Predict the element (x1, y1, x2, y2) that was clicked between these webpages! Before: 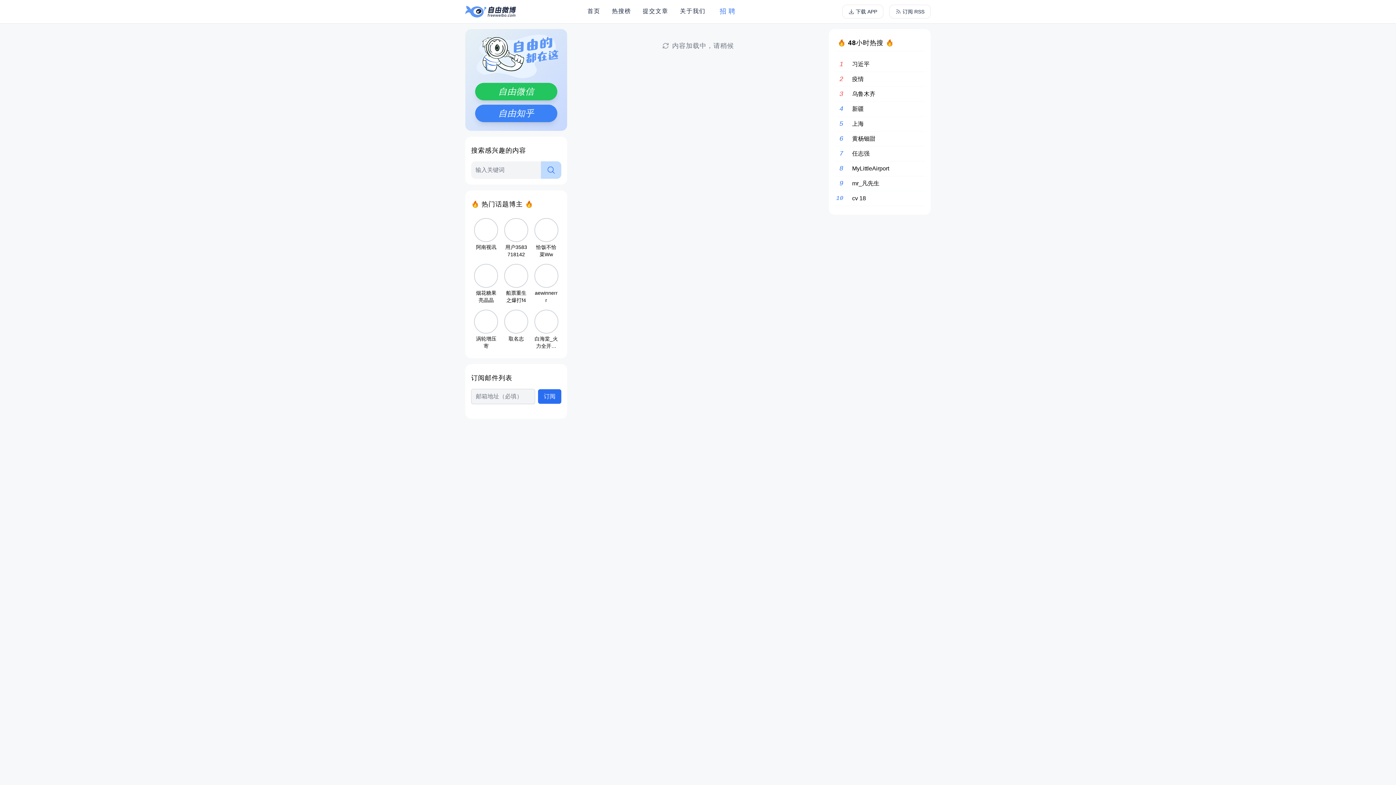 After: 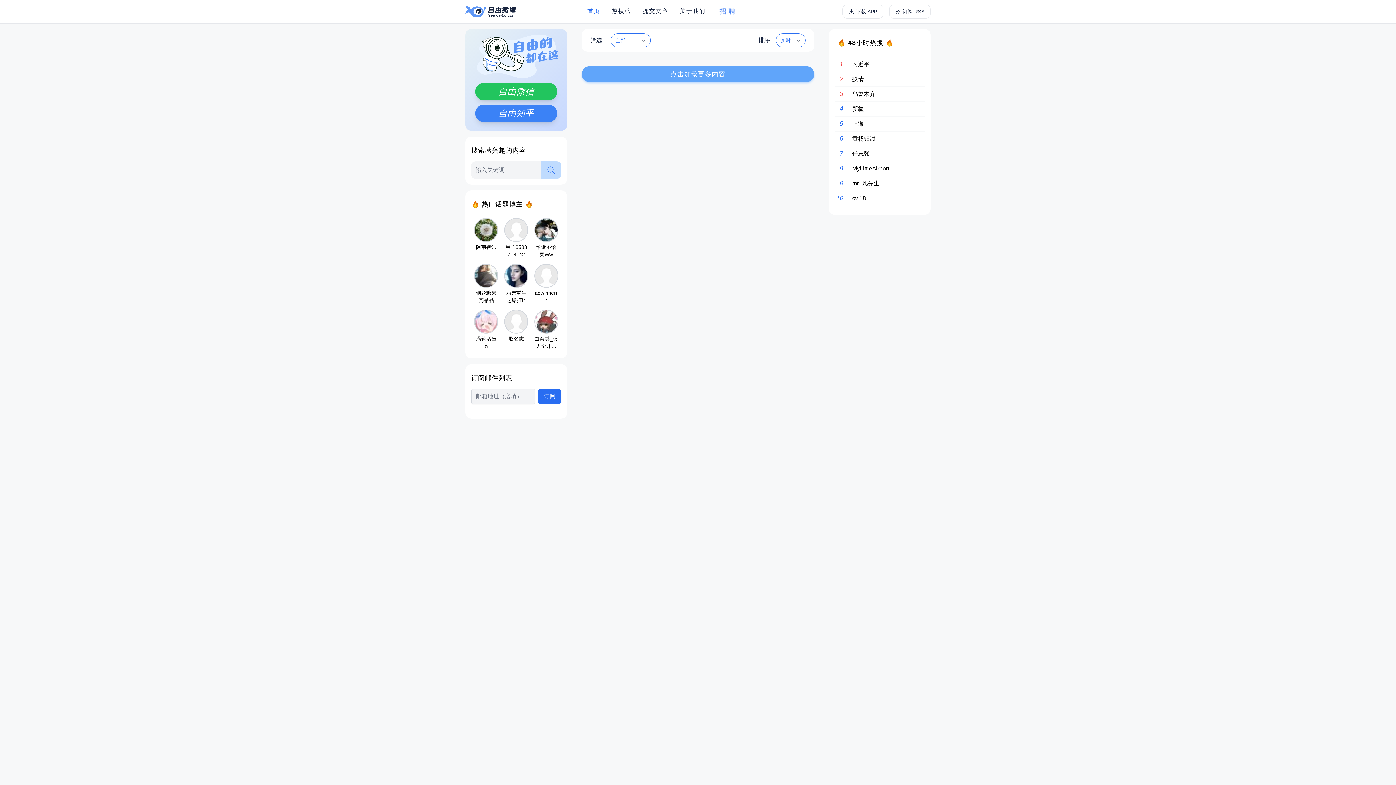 Action: bbox: (465, 0, 516, 23)